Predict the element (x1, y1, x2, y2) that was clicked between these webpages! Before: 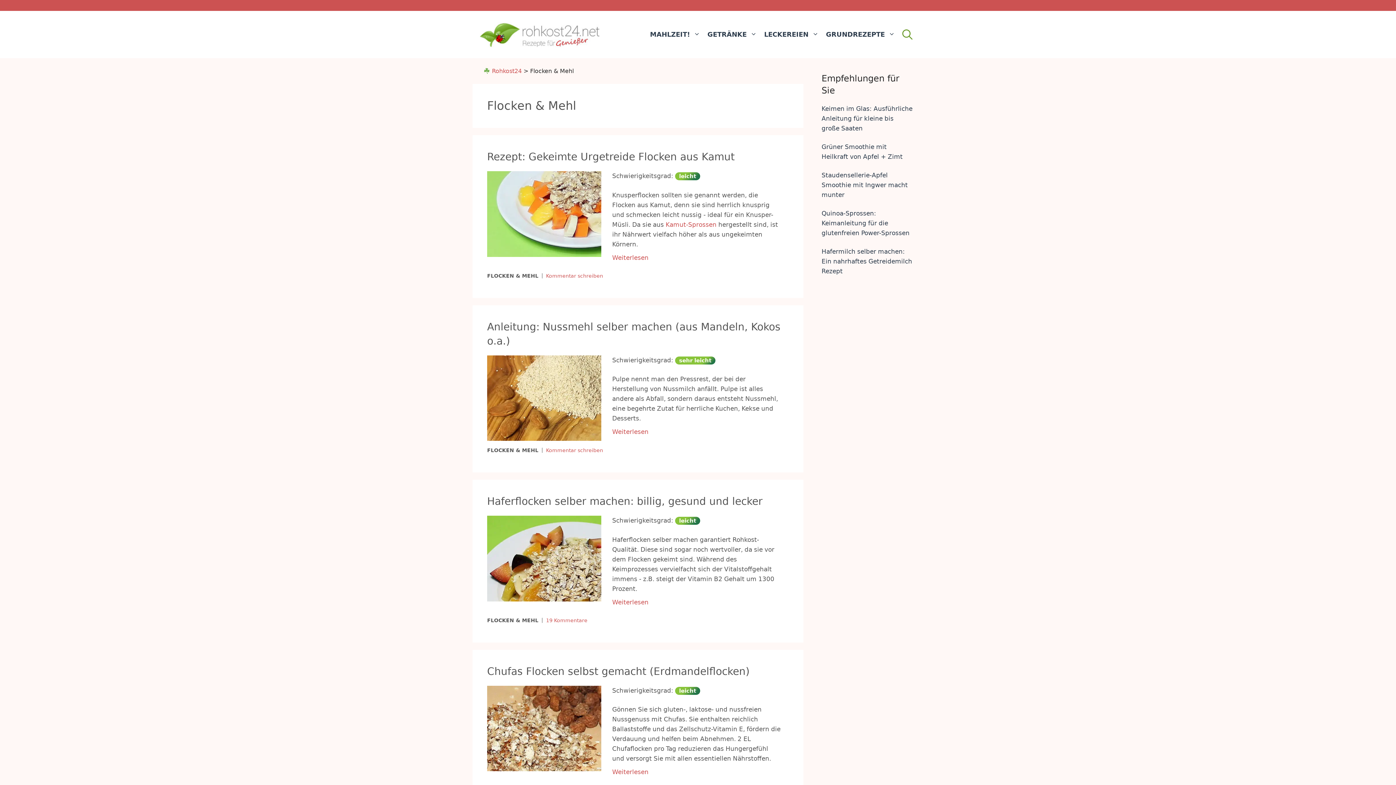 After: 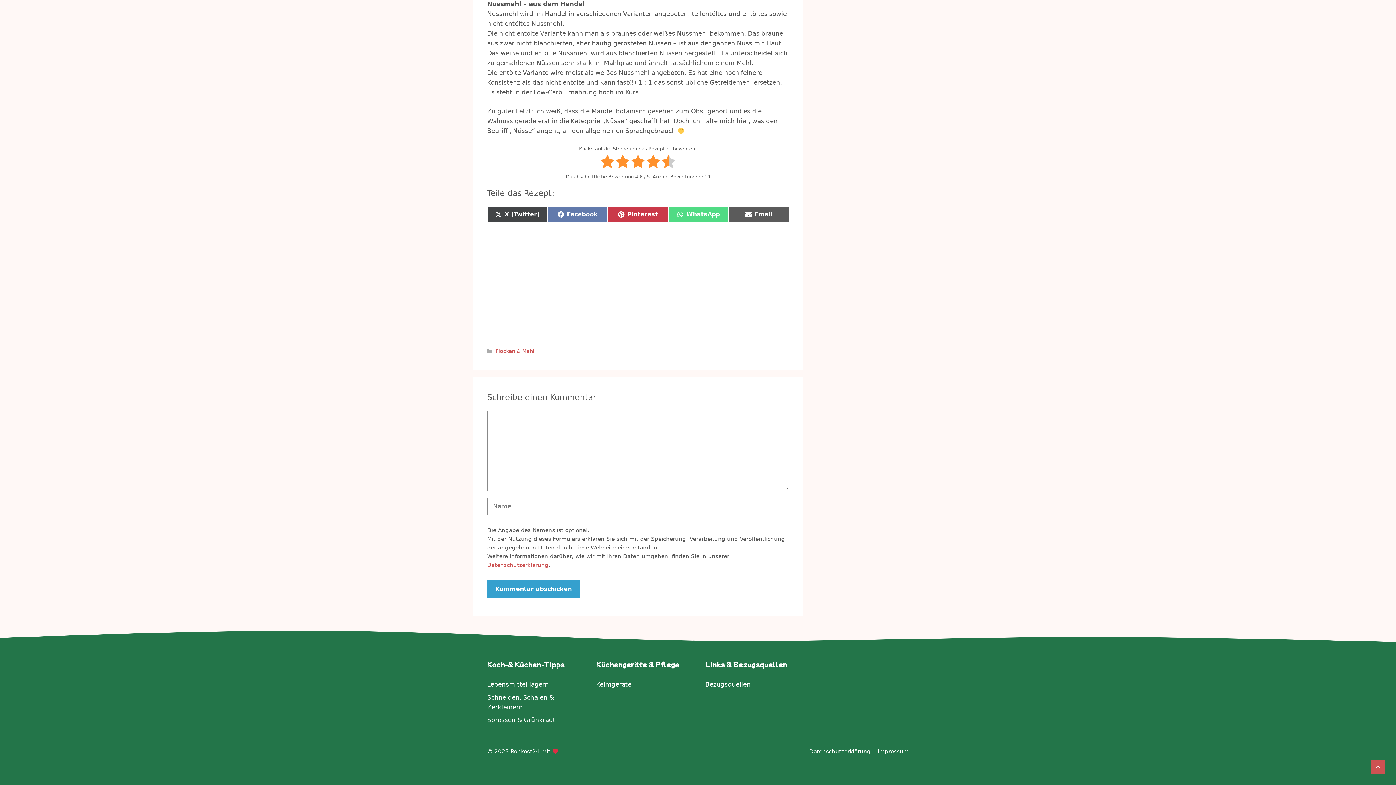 Action: label: Kommentar schreiben bbox: (546, 447, 603, 453)